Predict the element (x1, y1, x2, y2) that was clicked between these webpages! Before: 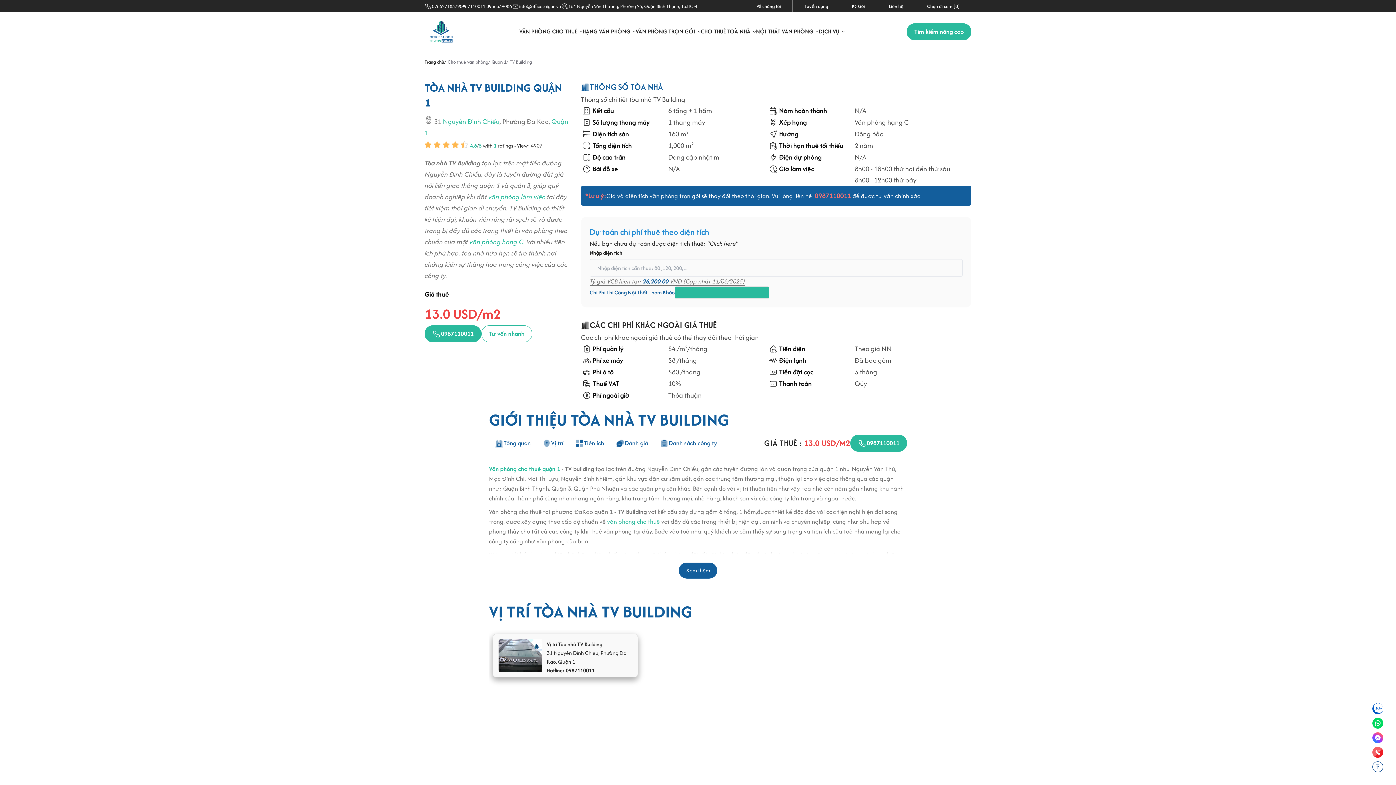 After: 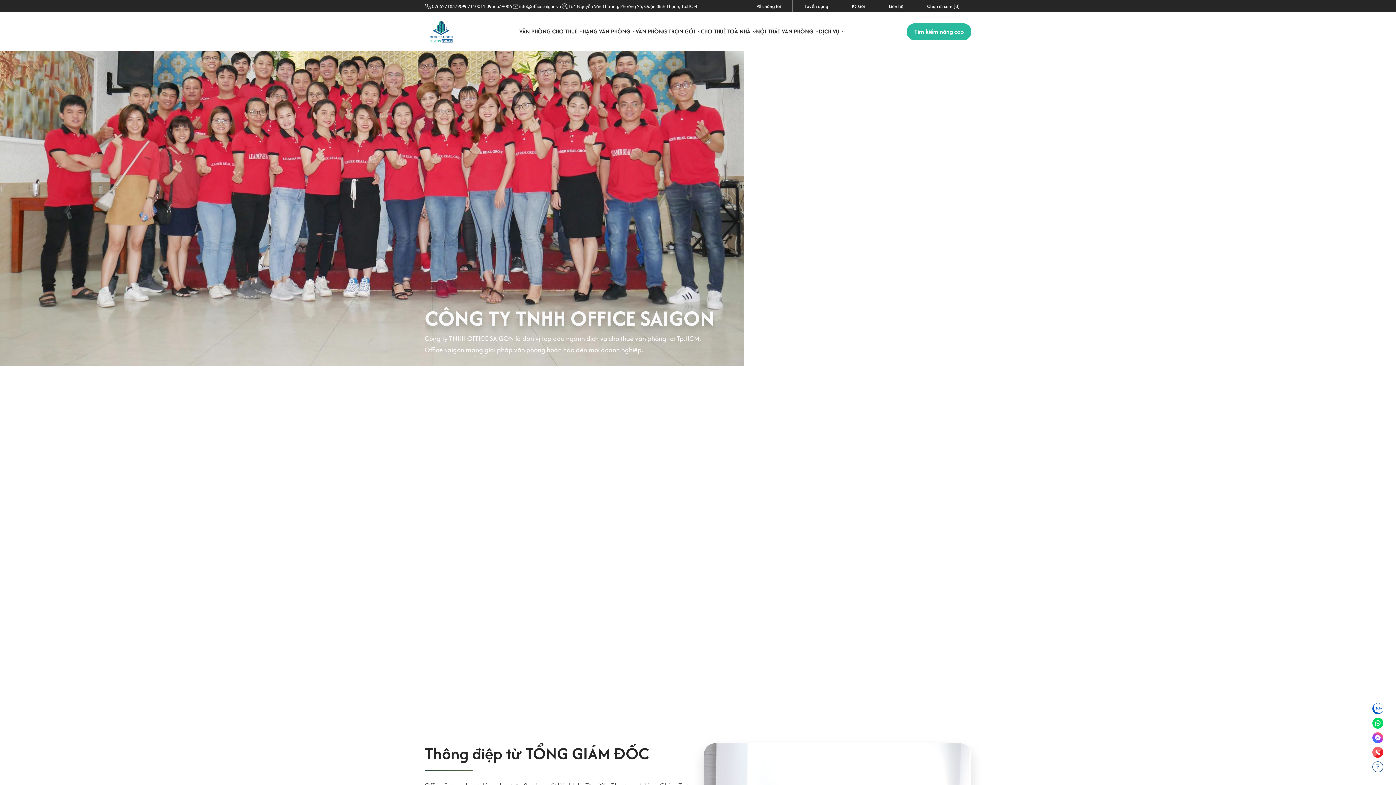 Action: label: Về chúng tôi bbox: (750, 0, 786, 12)